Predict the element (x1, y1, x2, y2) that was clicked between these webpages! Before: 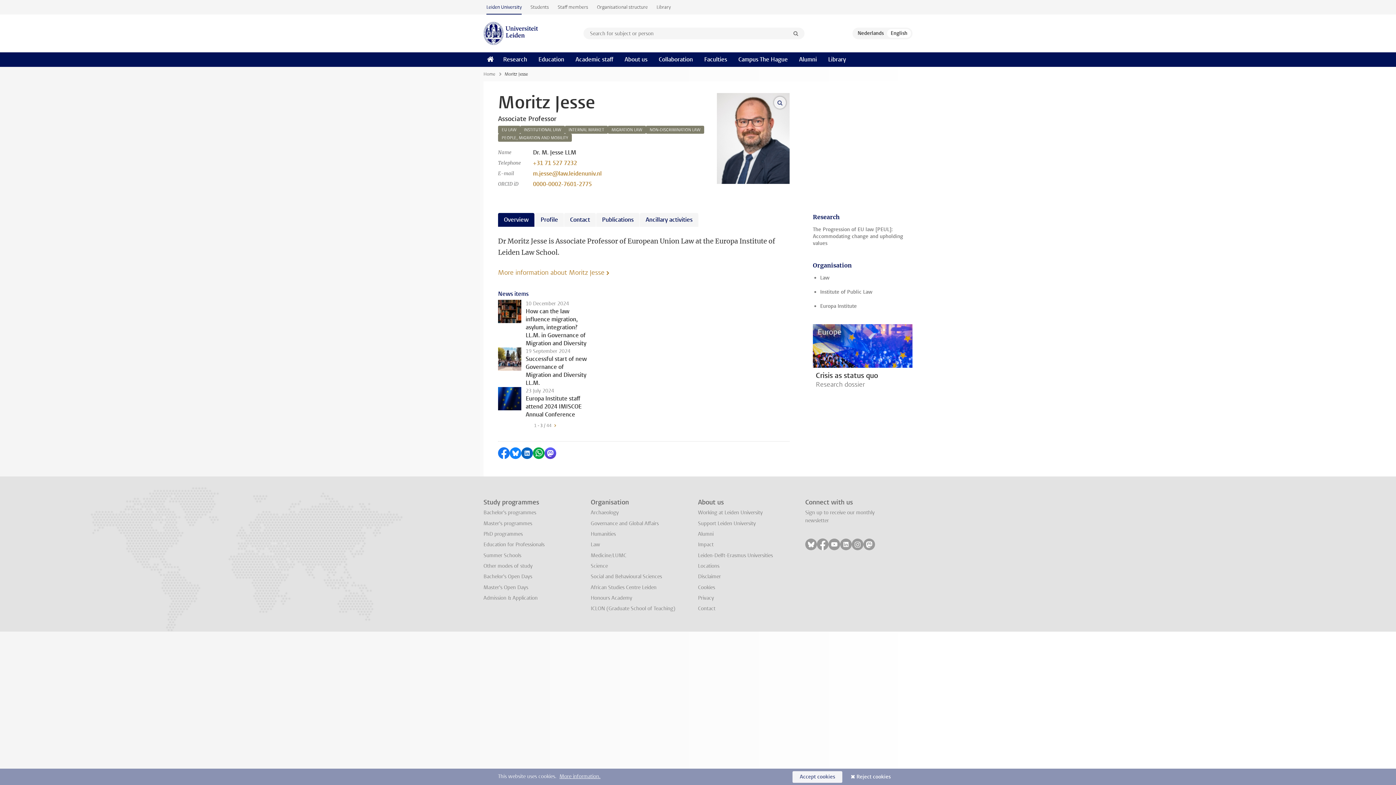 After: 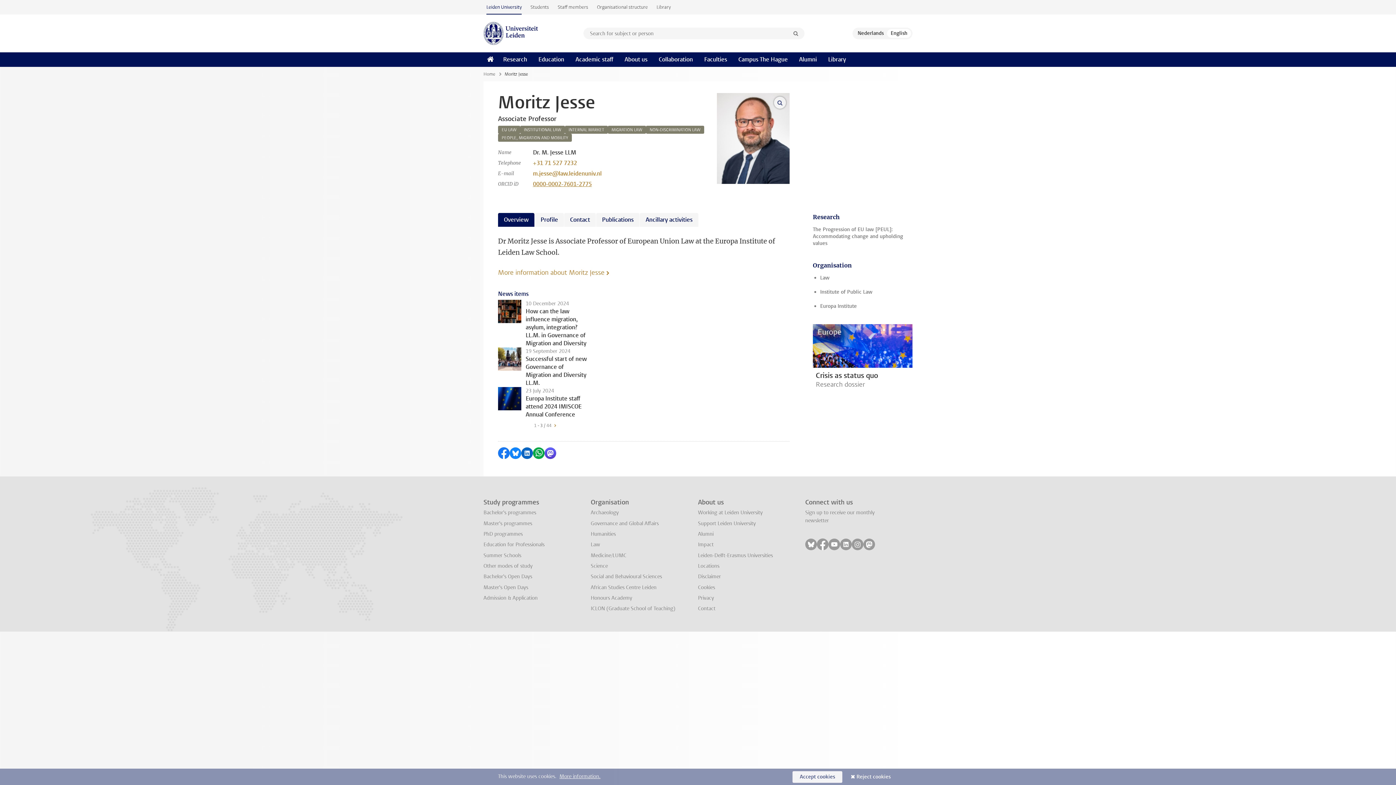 Action: label: 0000-0002-7601-2775 bbox: (533, 179, 708, 189)